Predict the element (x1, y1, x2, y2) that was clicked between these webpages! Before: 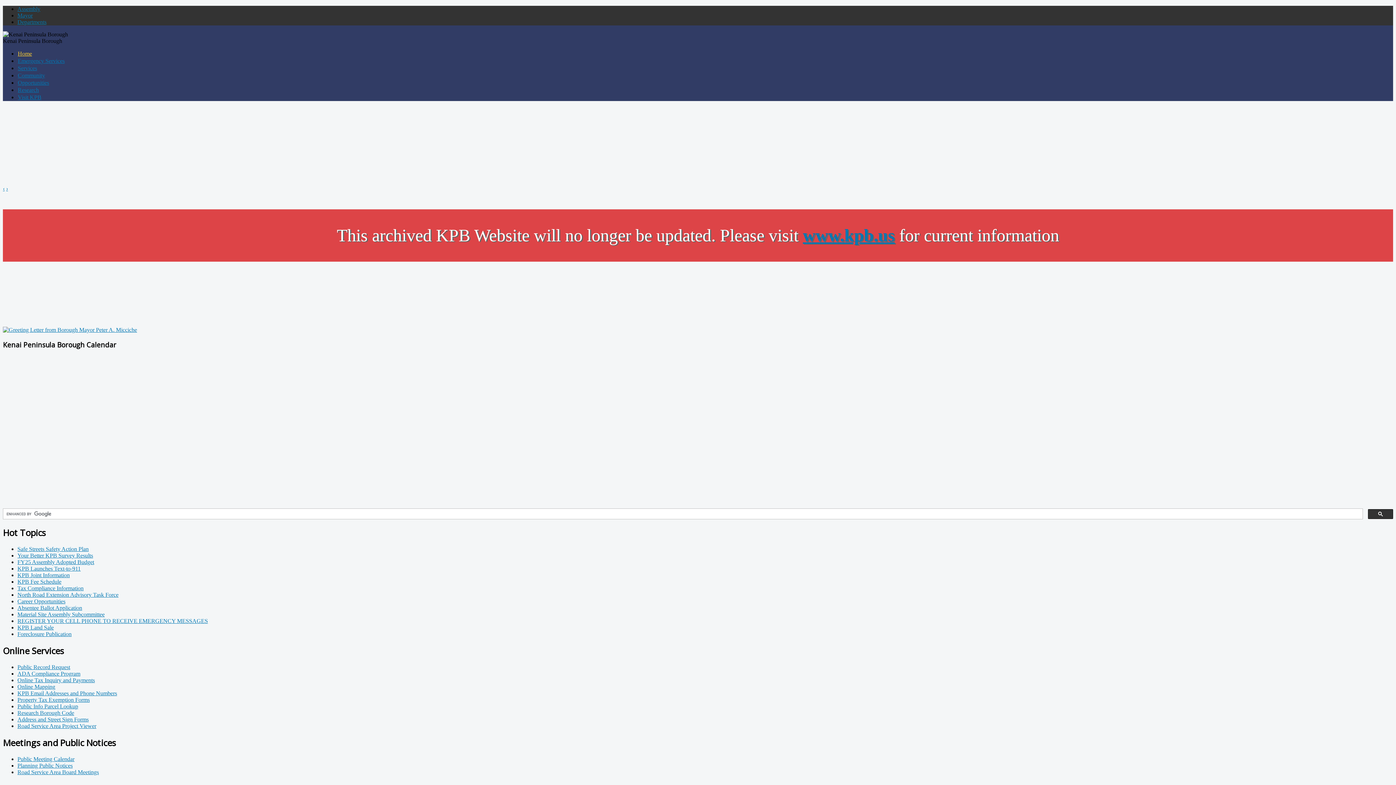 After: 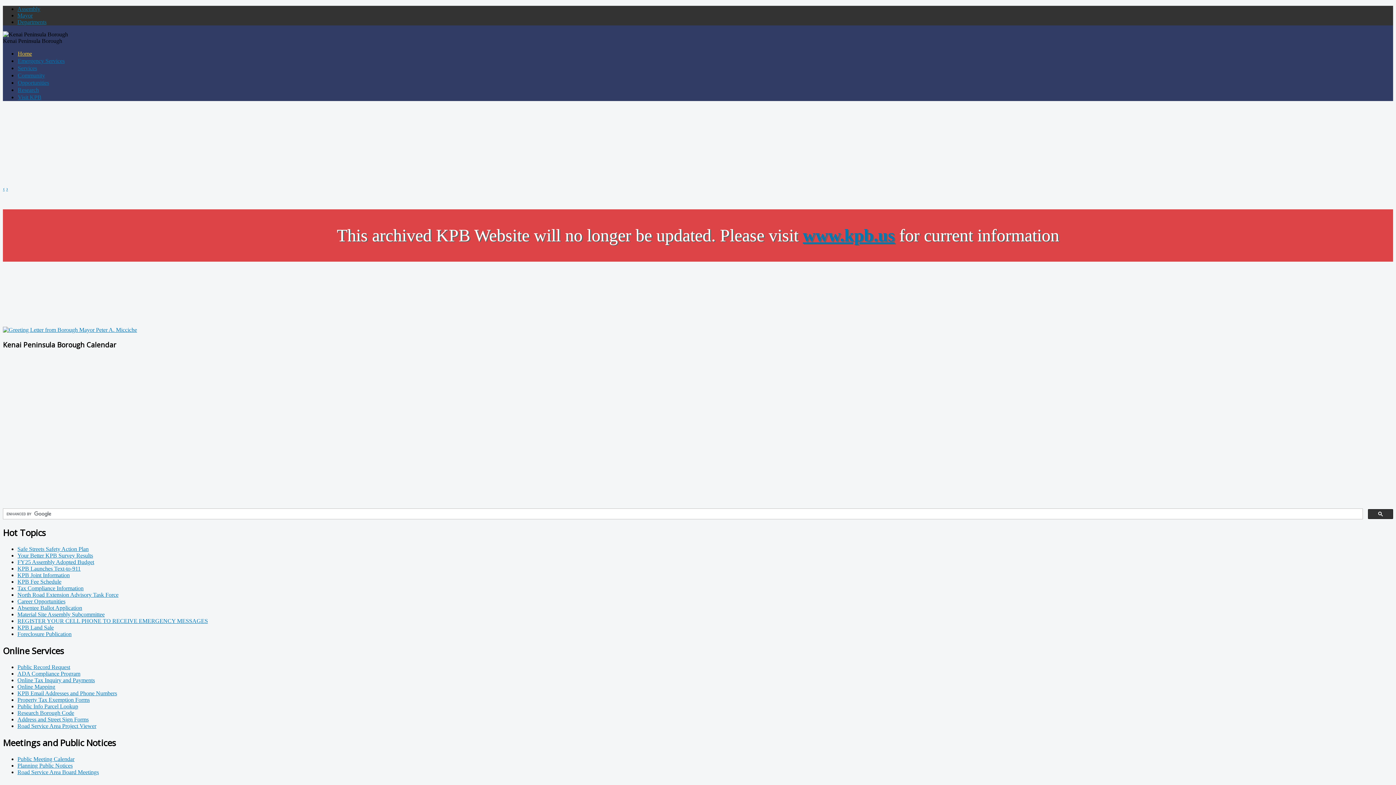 Action: bbox: (17, 631, 71, 637) label: Foreclosure Publication